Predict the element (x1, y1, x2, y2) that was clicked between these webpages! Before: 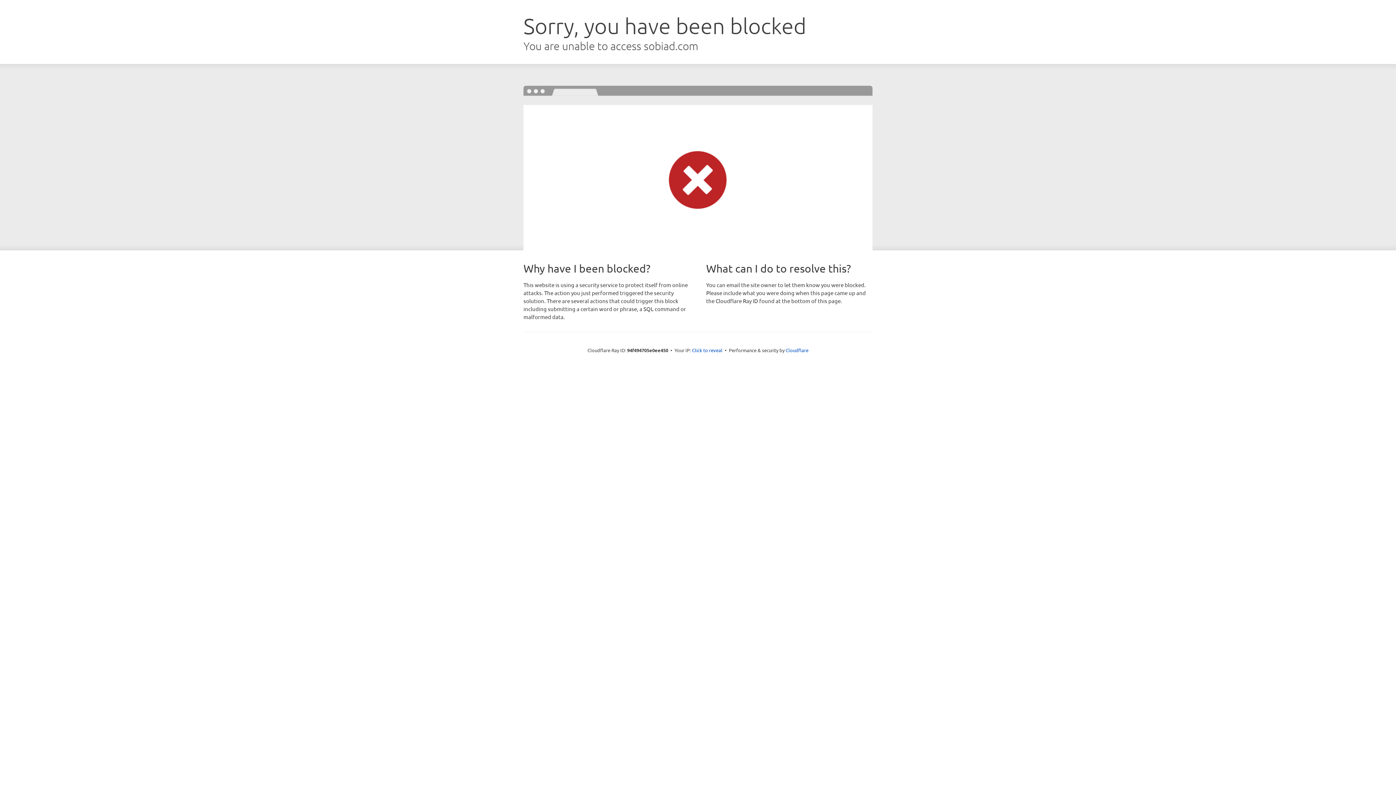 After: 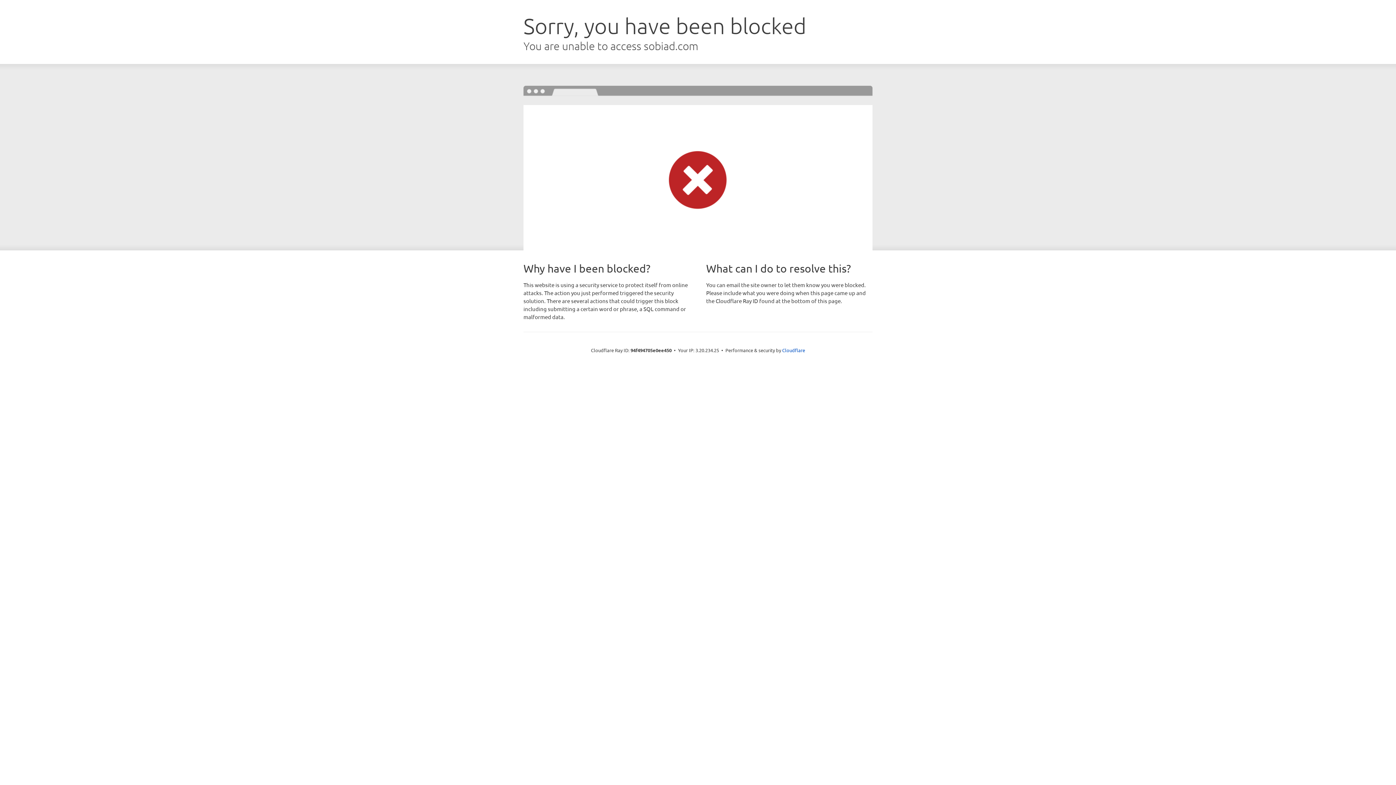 Action: bbox: (692, 346, 722, 353) label: Click to reveal